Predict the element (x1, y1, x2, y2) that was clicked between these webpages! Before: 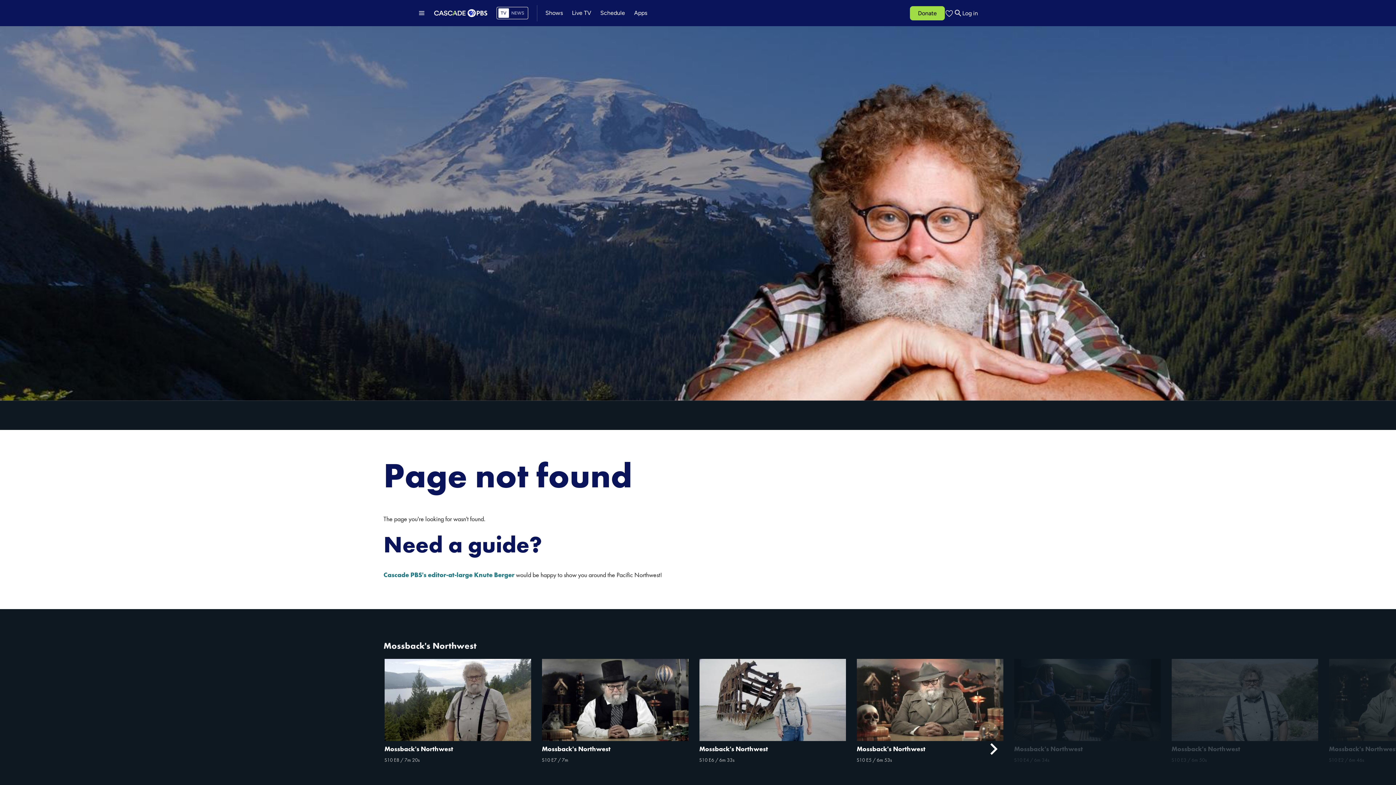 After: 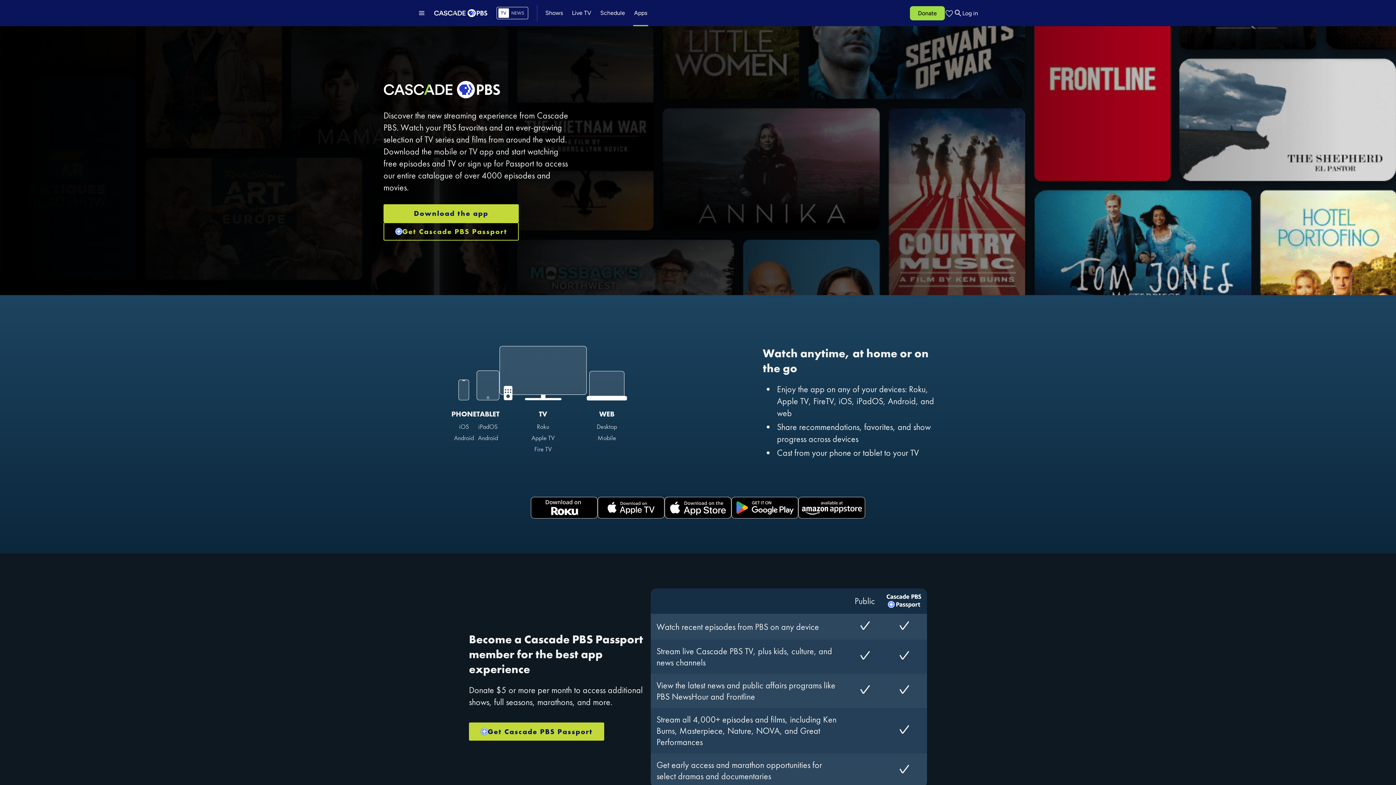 Action: label: Apps bbox: (633, 8, 648, 17)